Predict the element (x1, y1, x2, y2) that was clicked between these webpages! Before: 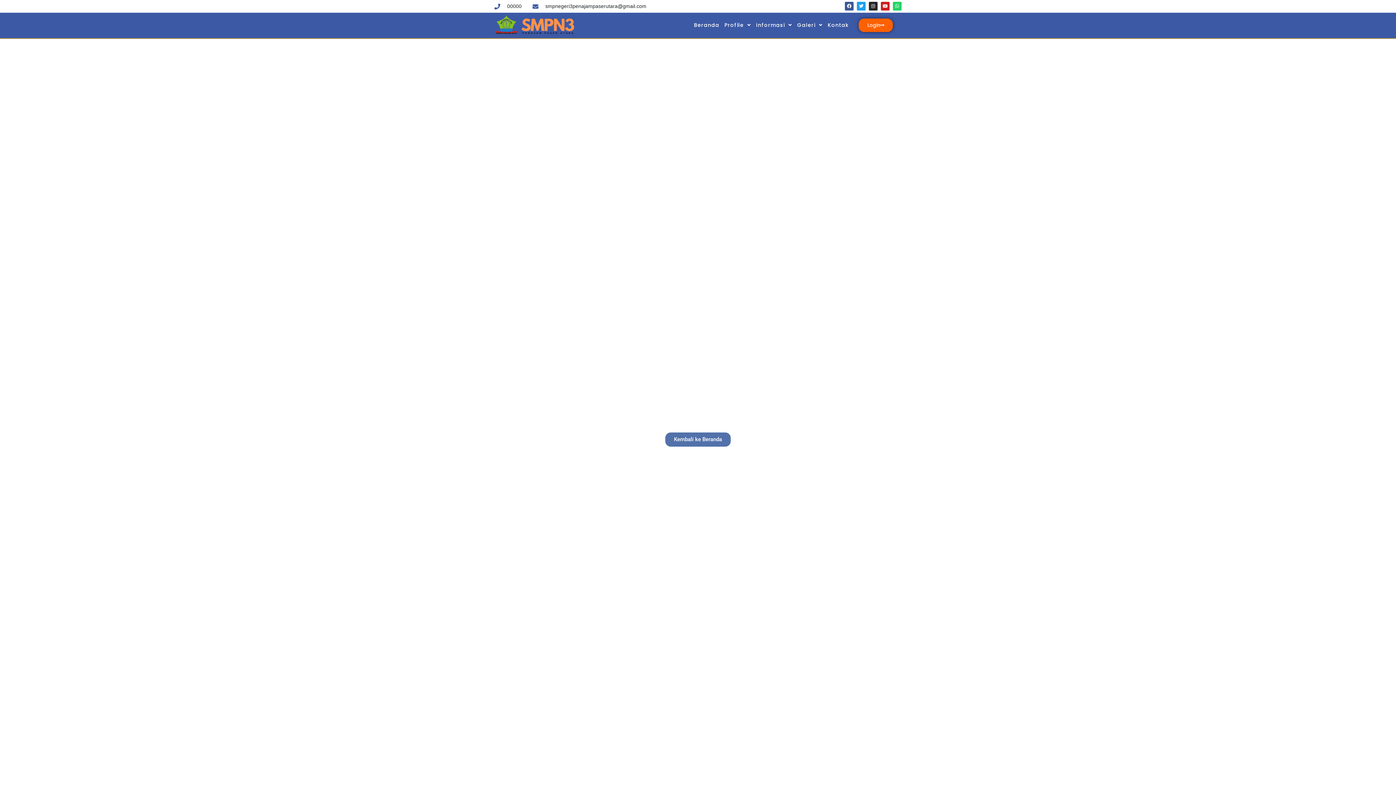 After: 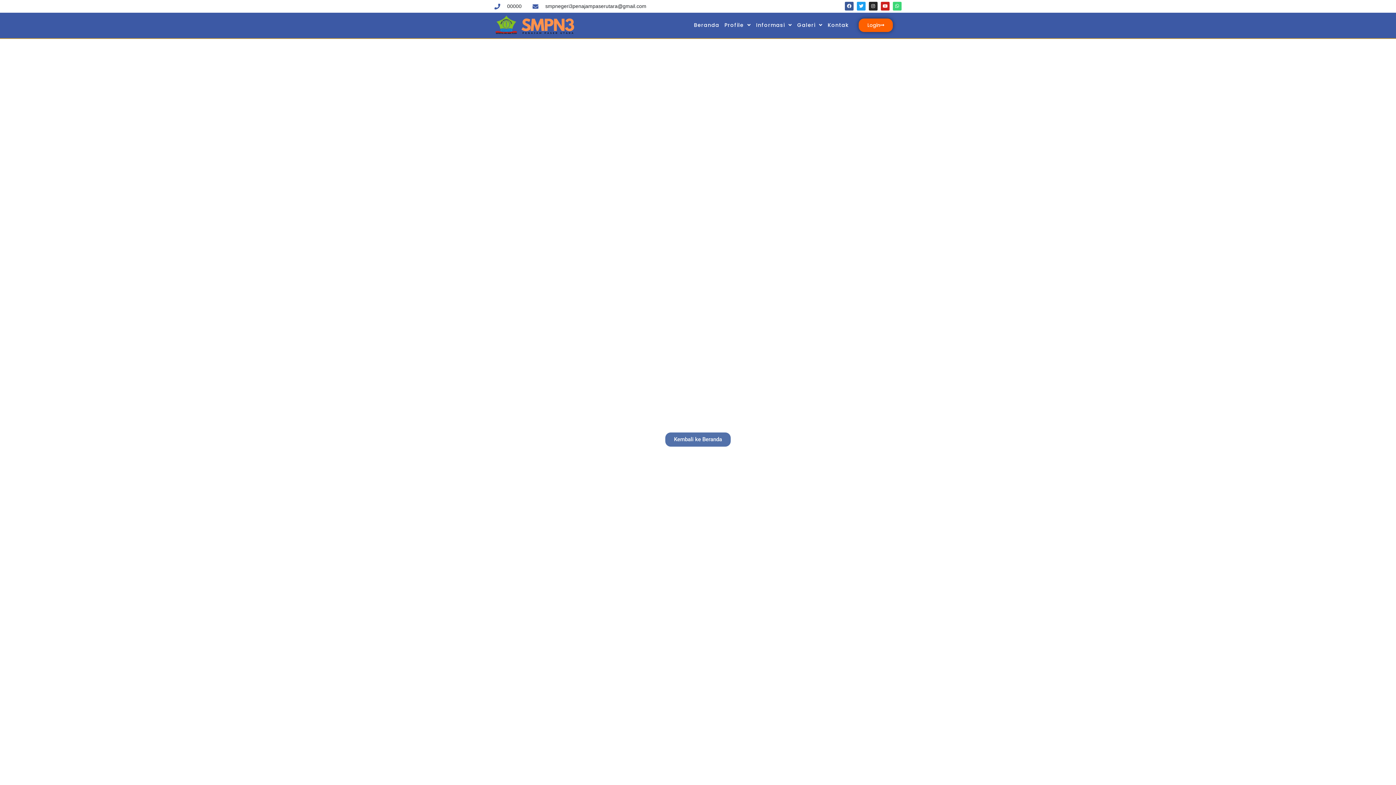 Action: bbox: (893, 1, 901, 10) label: Whatsapp